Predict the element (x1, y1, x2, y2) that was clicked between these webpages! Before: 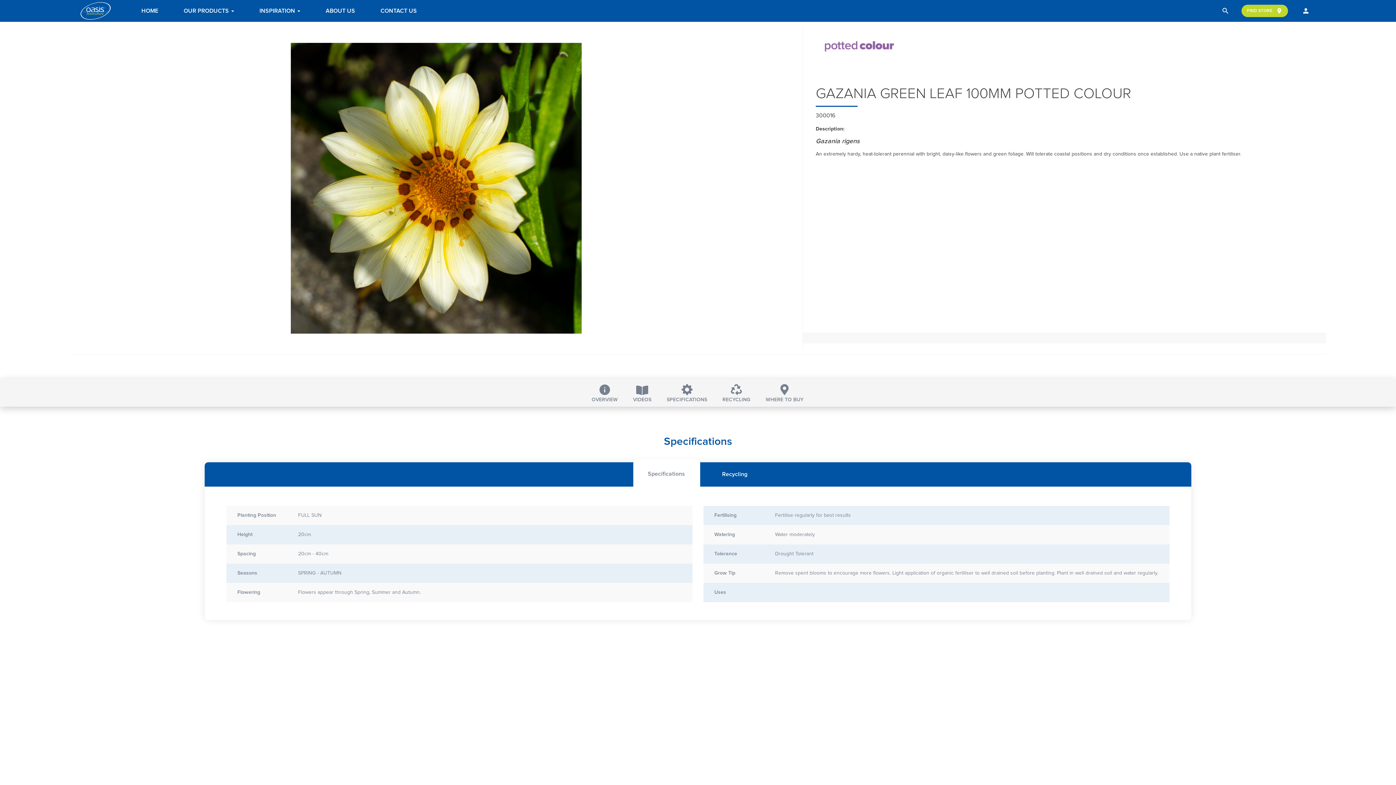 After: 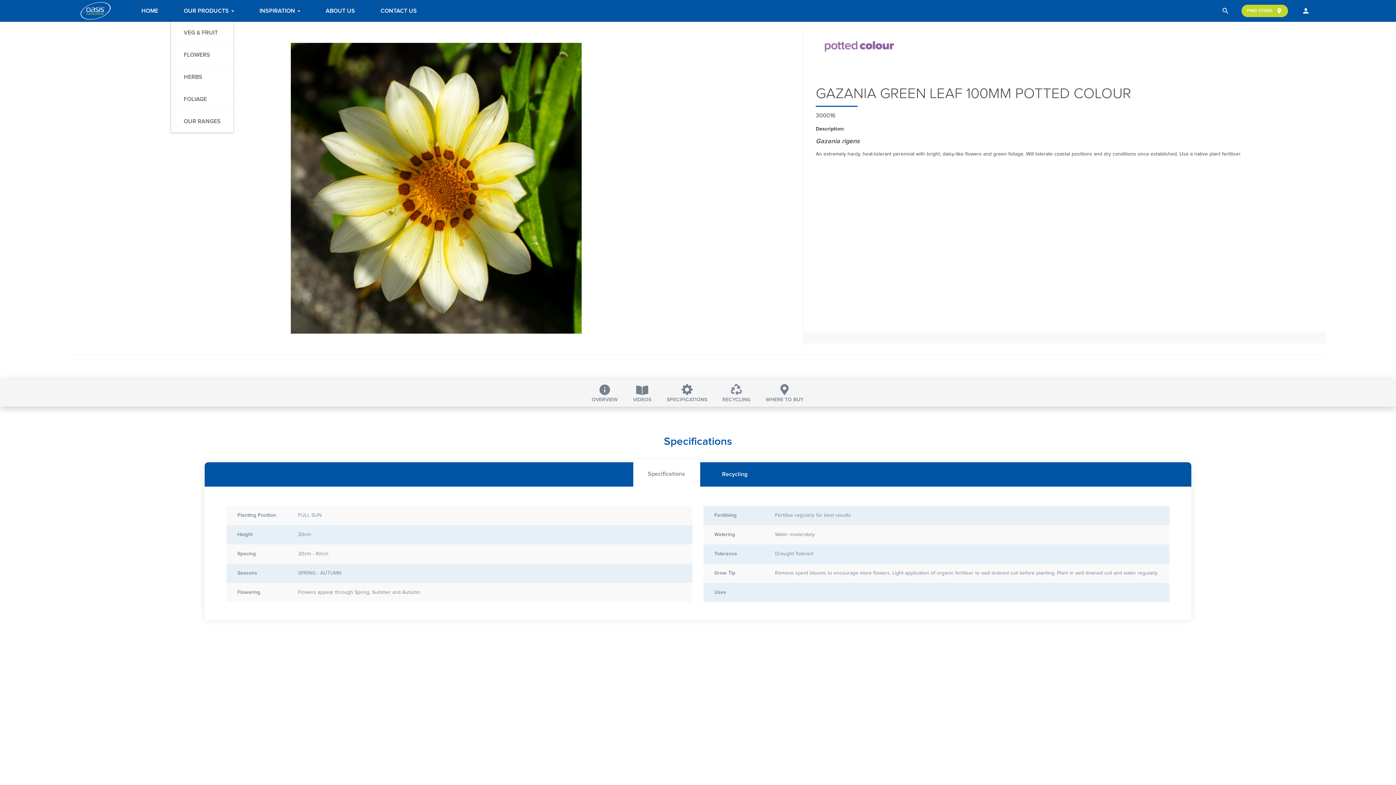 Action: bbox: (171, 0, 246, 21) label: OUR PRODUCTS 